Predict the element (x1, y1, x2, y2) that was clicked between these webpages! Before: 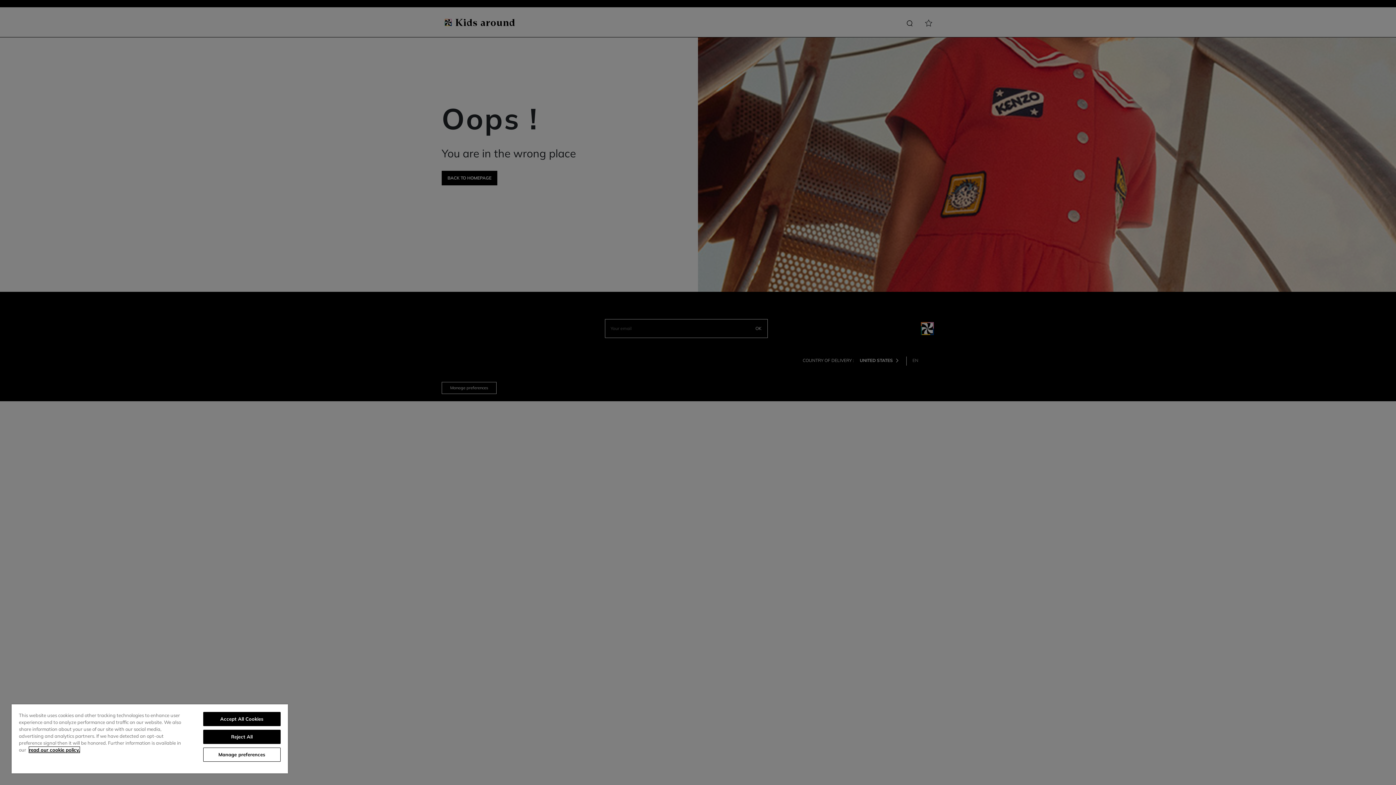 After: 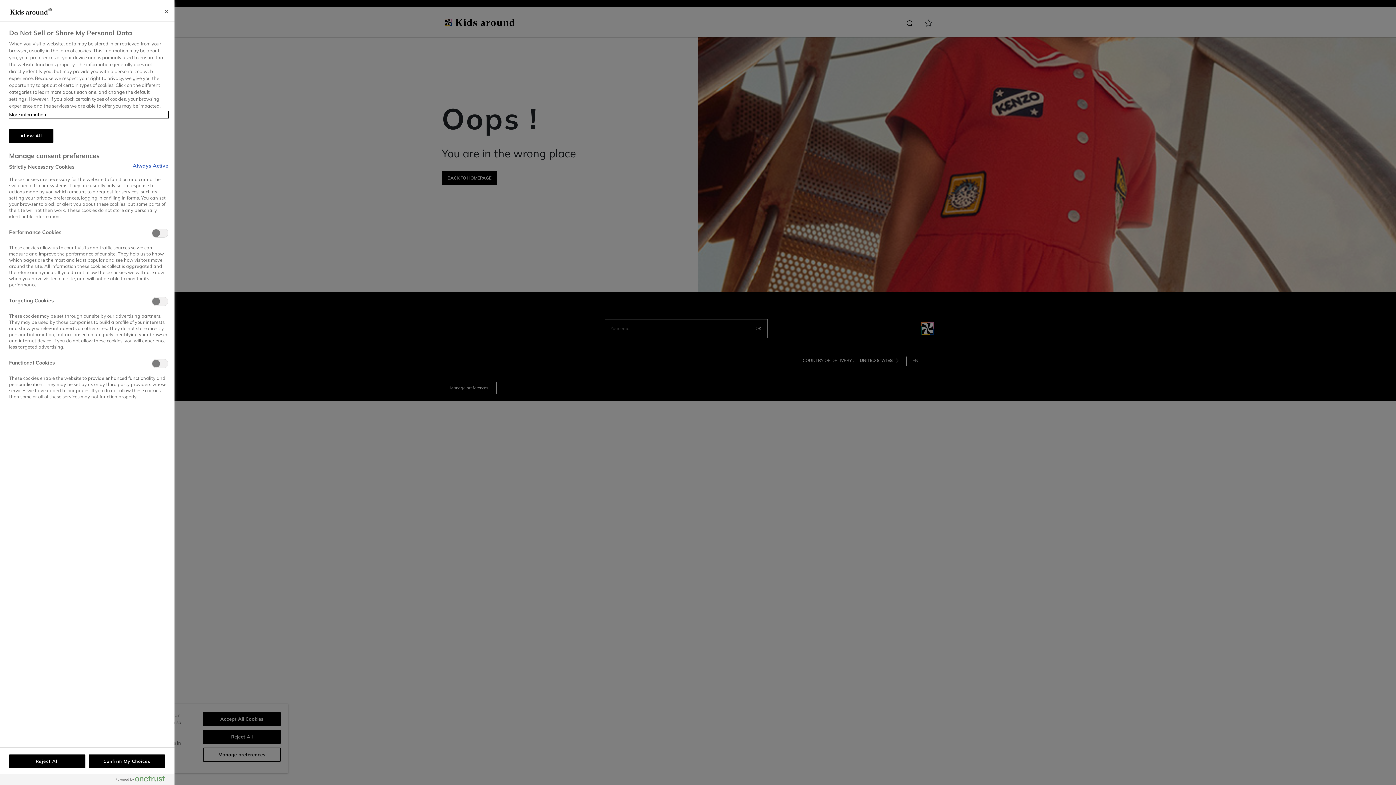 Action: bbox: (203, 748, 280, 762) label: Manage preferences